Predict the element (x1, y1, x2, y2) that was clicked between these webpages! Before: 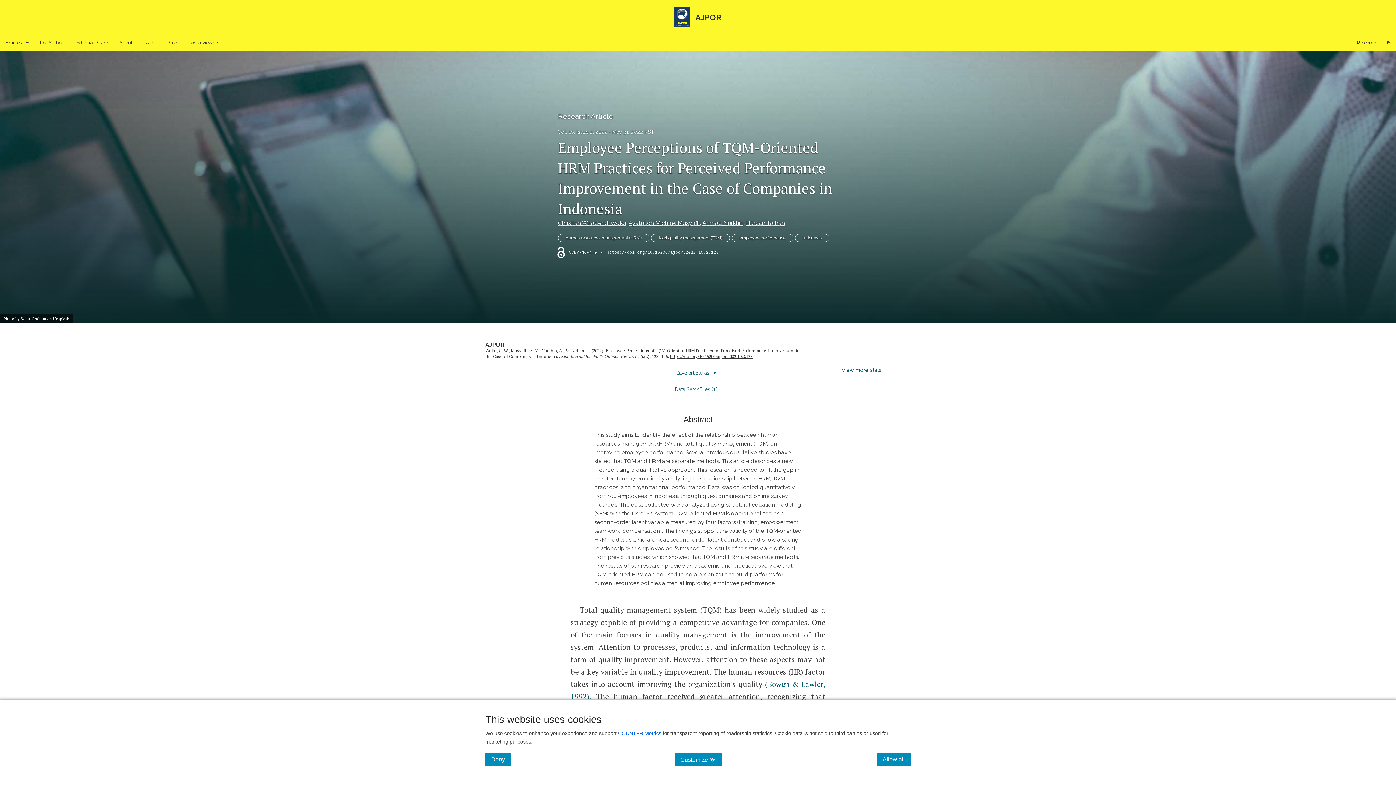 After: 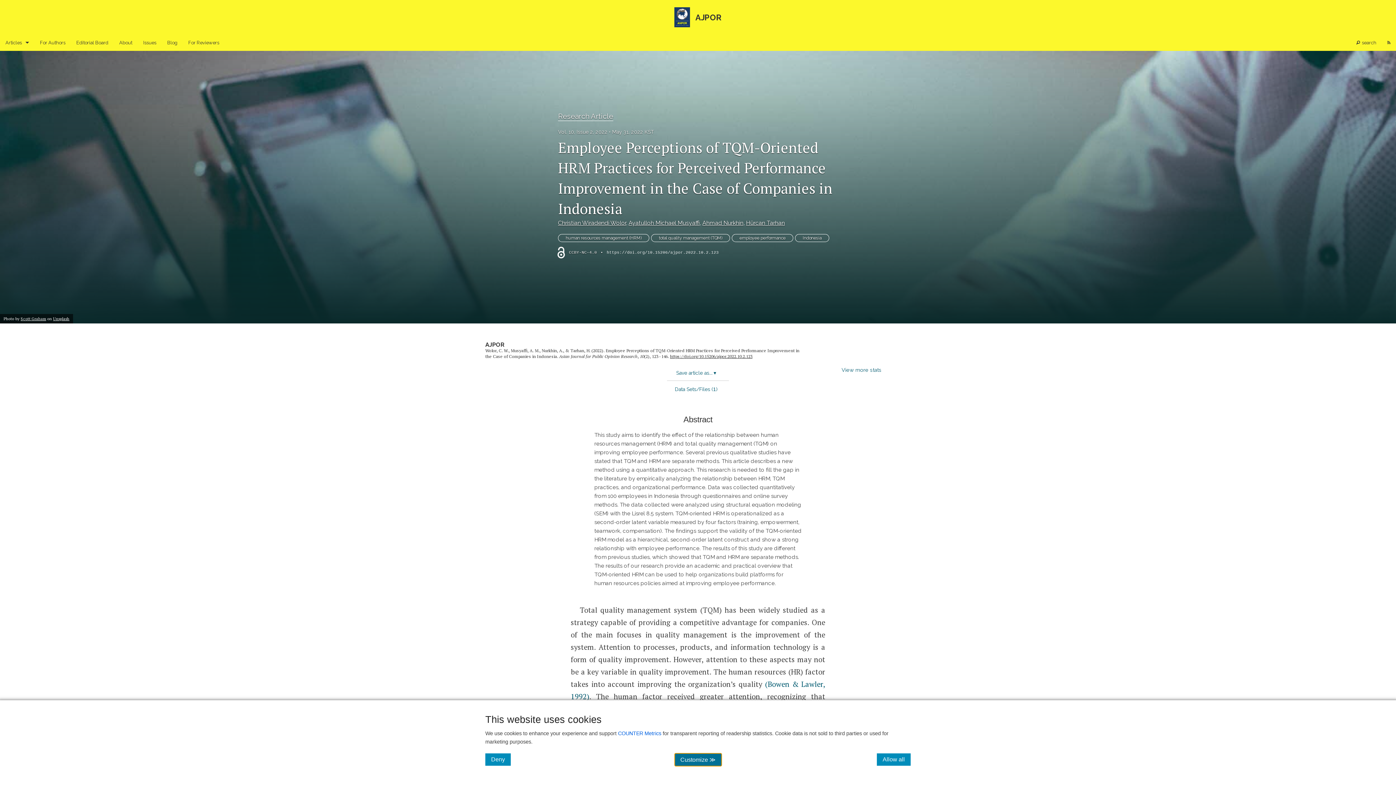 Action: bbox: (674, 753, 721, 766) label: Customize ≫